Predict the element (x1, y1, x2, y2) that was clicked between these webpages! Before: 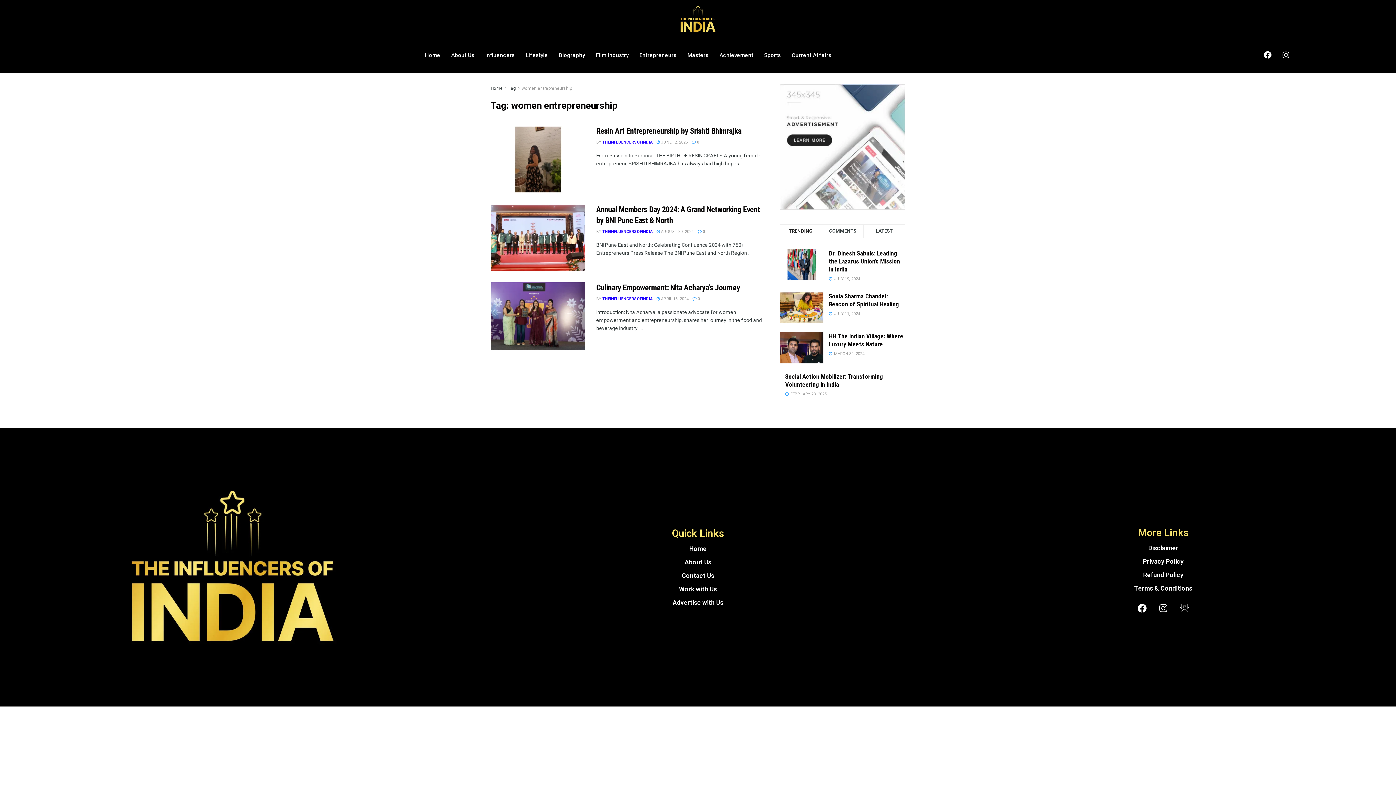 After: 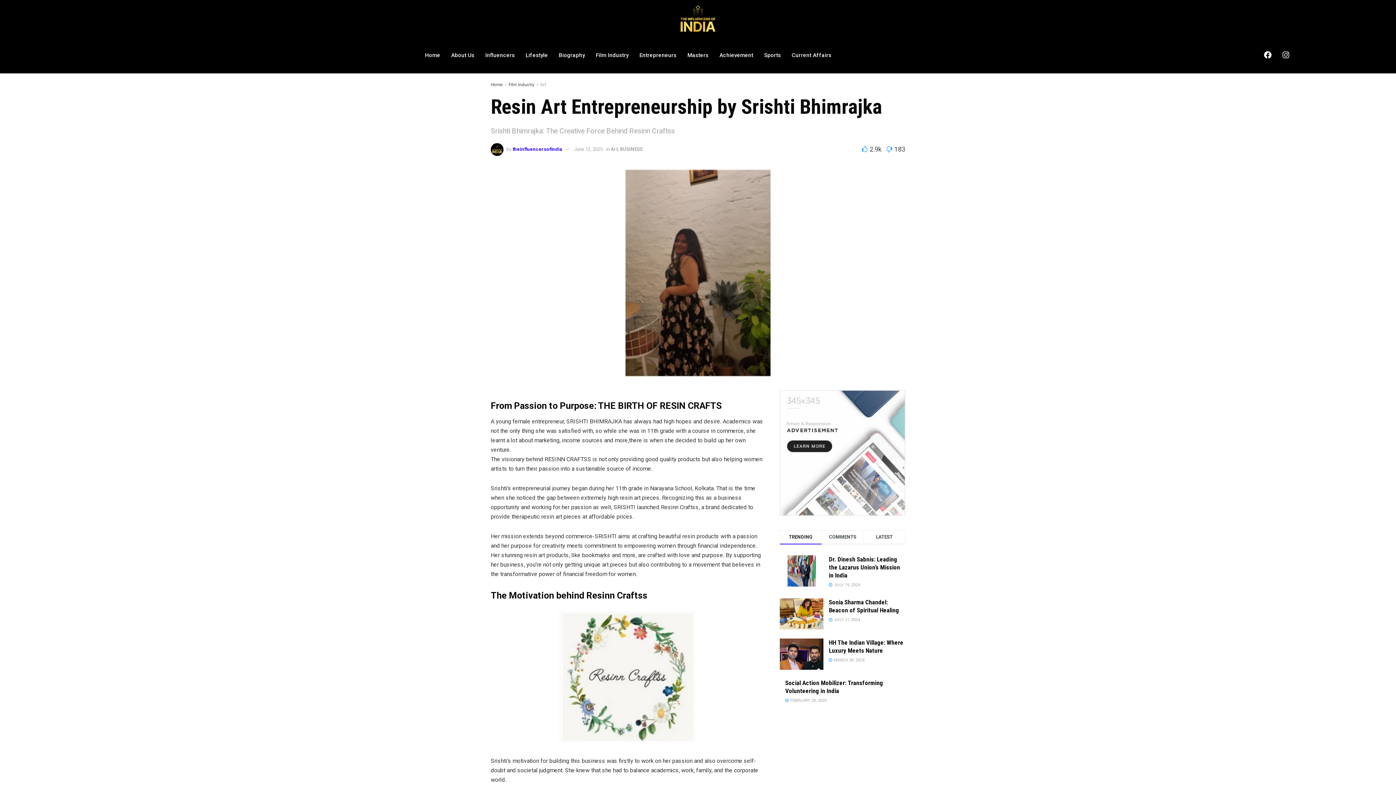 Action: bbox: (596, 126, 741, 135) label: Resin Art Entrepreneurship by Srishti Bhimrajka